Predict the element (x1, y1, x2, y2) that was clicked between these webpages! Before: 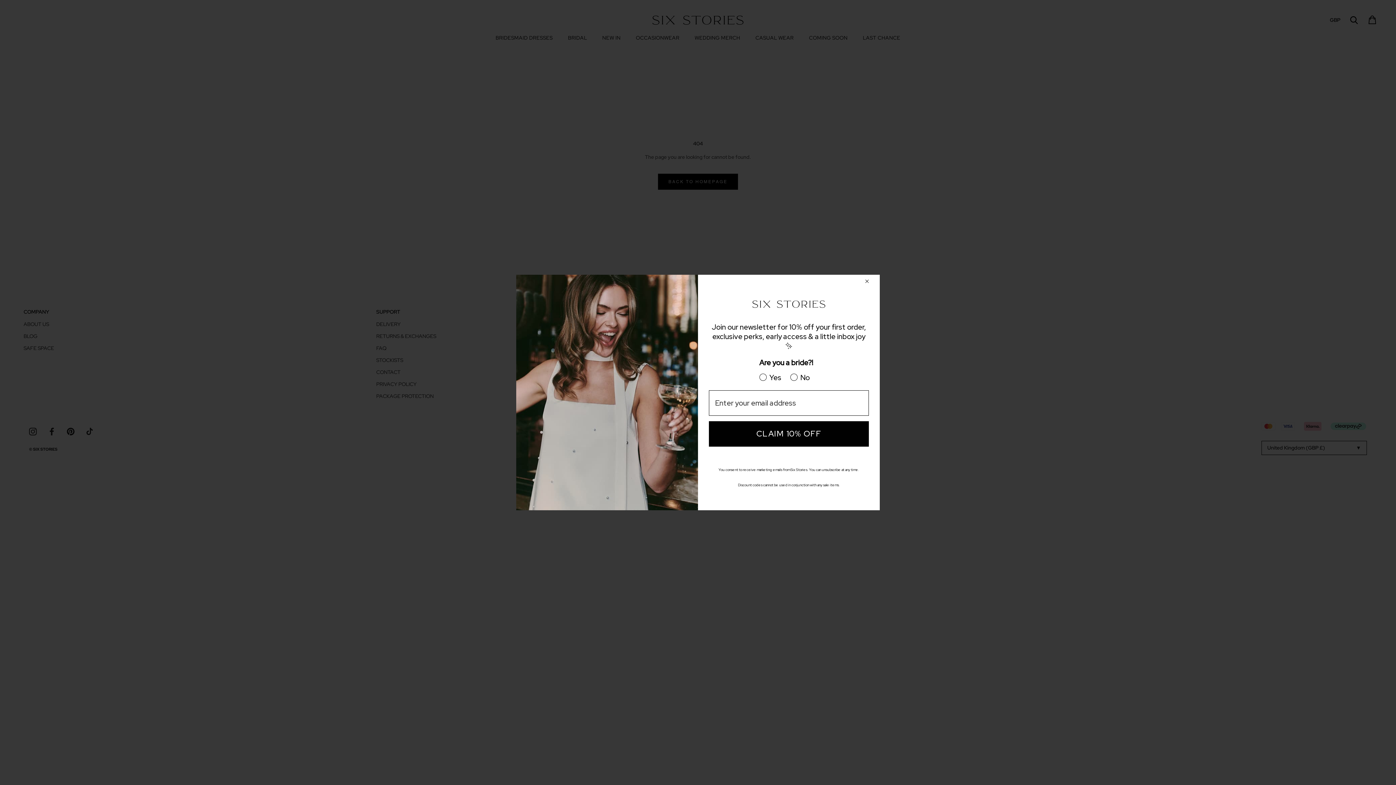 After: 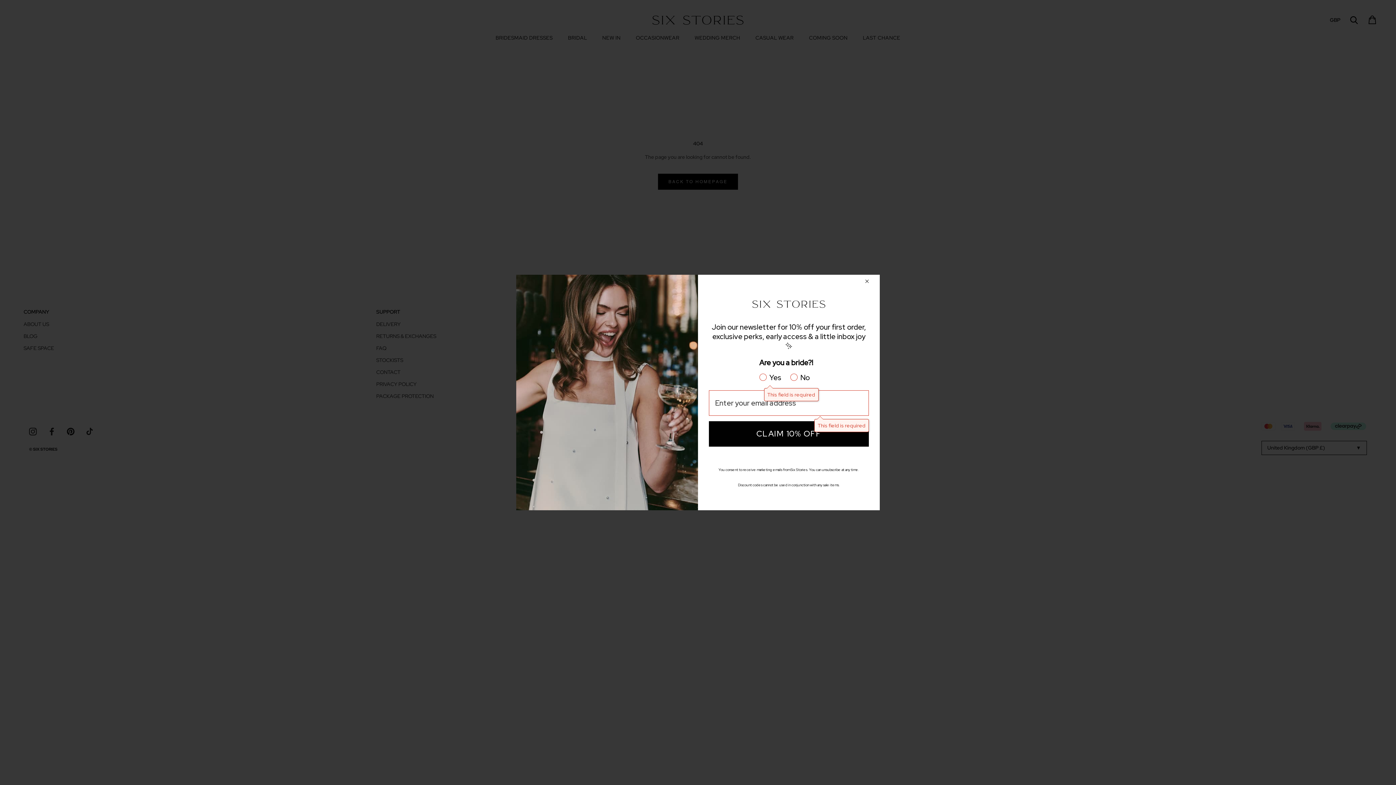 Action: label: CLAIM 10% OFF bbox: (709, 439, 869, 464)